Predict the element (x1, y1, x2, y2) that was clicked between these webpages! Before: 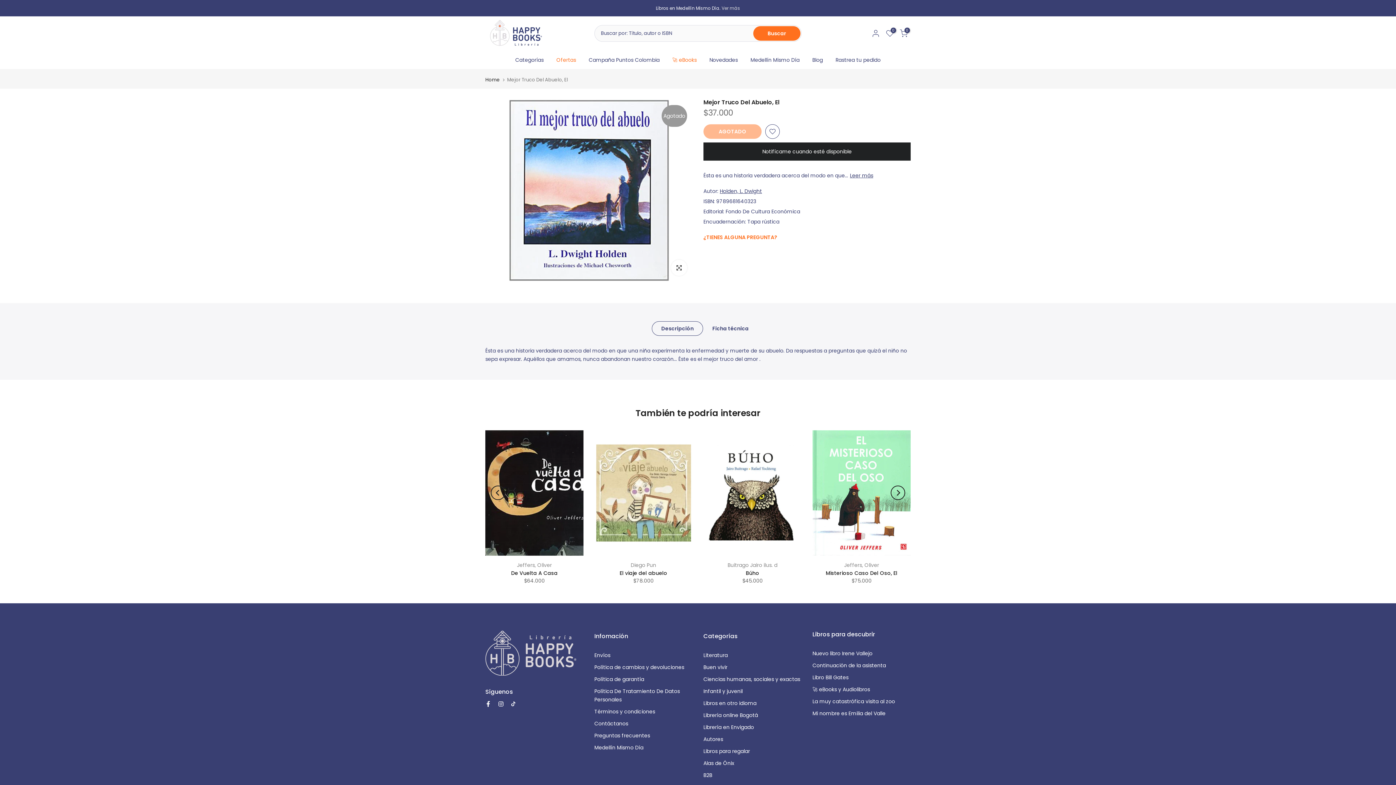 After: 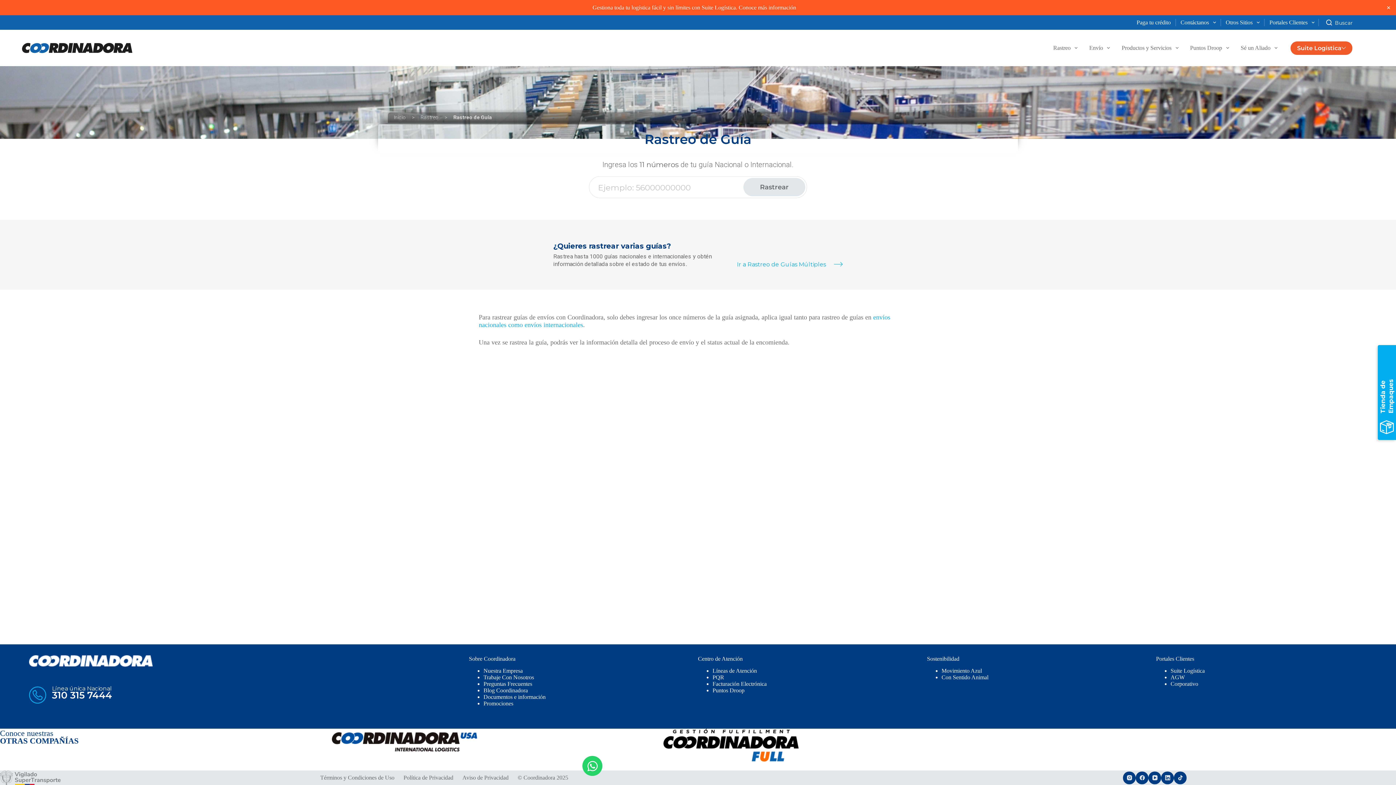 Action: label: Rastrea tu pedido bbox: (829, 55, 887, 64)